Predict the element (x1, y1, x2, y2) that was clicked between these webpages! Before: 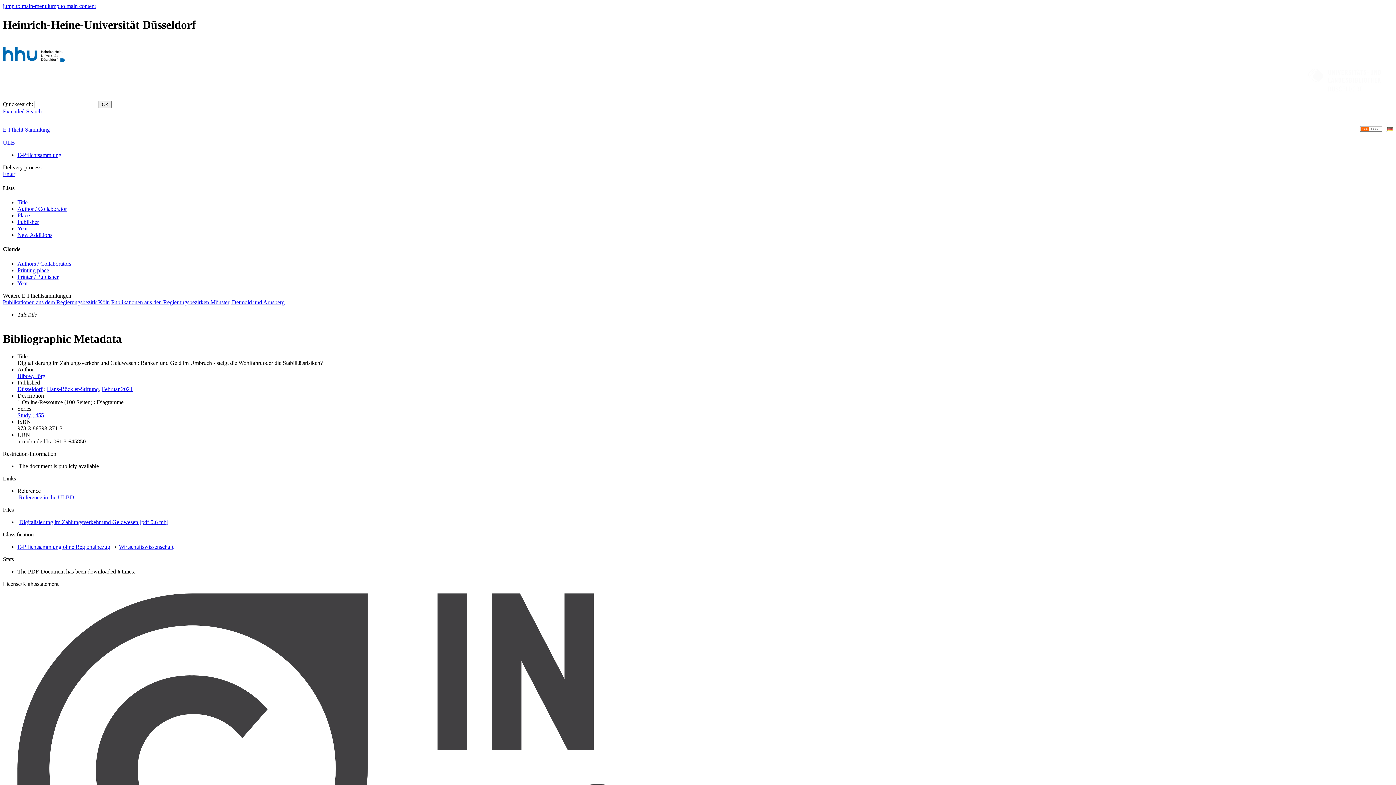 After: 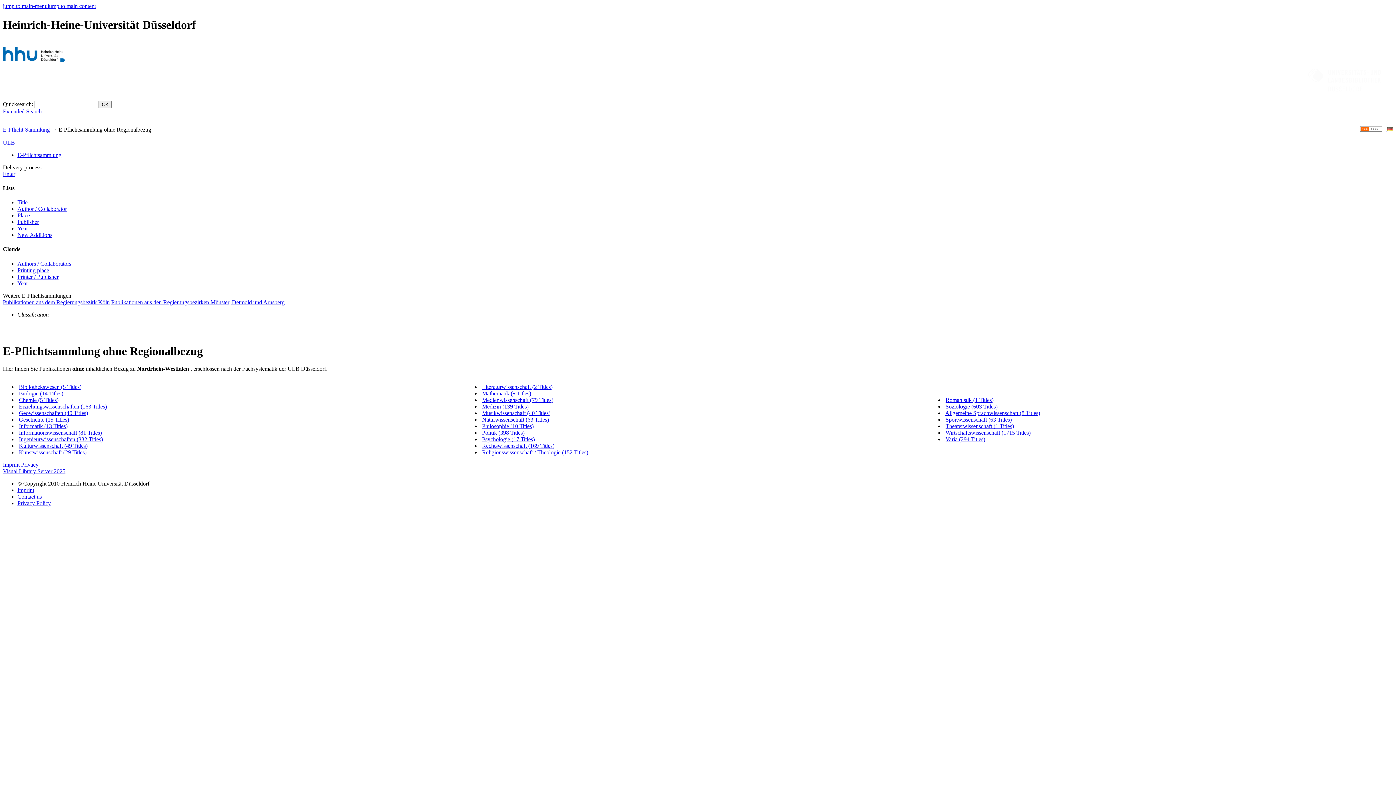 Action: label: E-Pflichtsammlung ohne Regionalbezug bbox: (17, 544, 110, 550)